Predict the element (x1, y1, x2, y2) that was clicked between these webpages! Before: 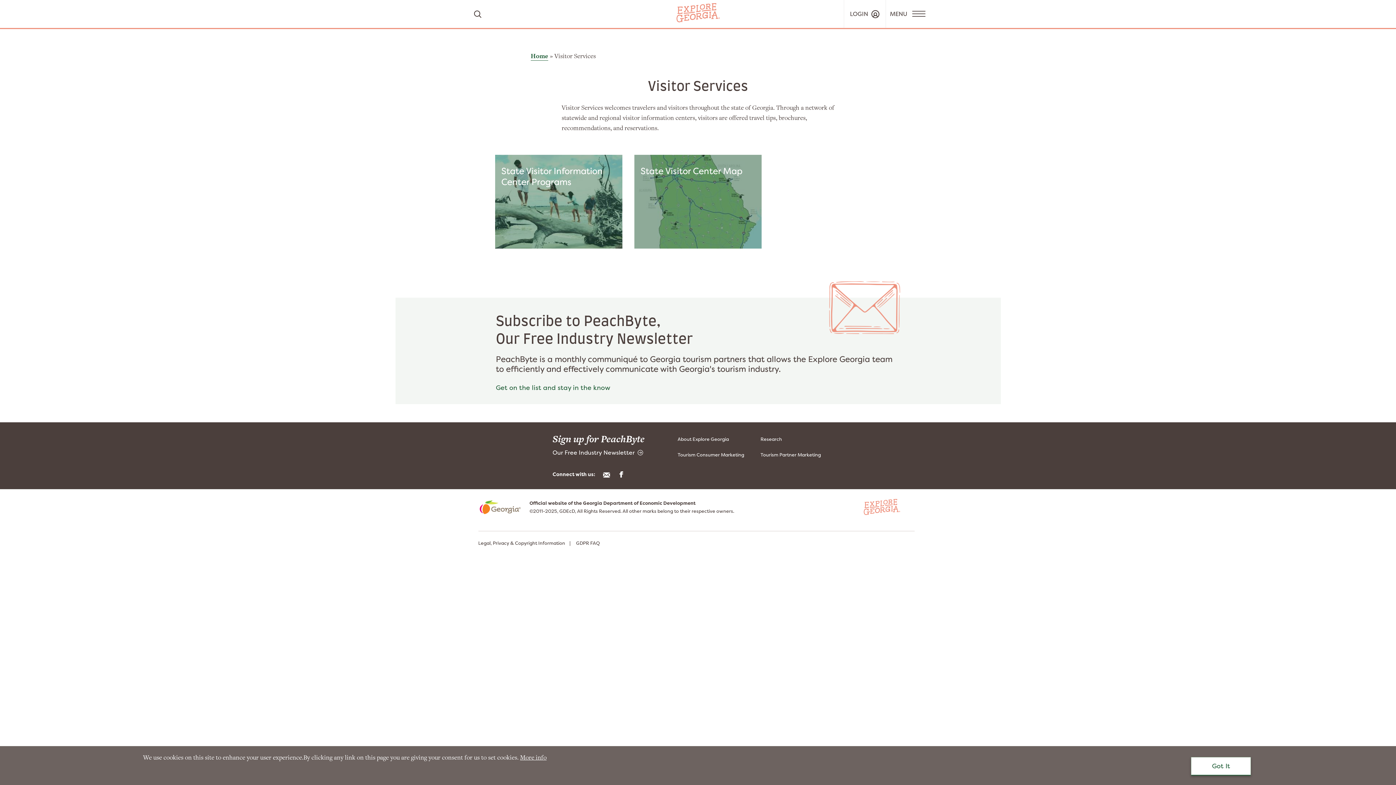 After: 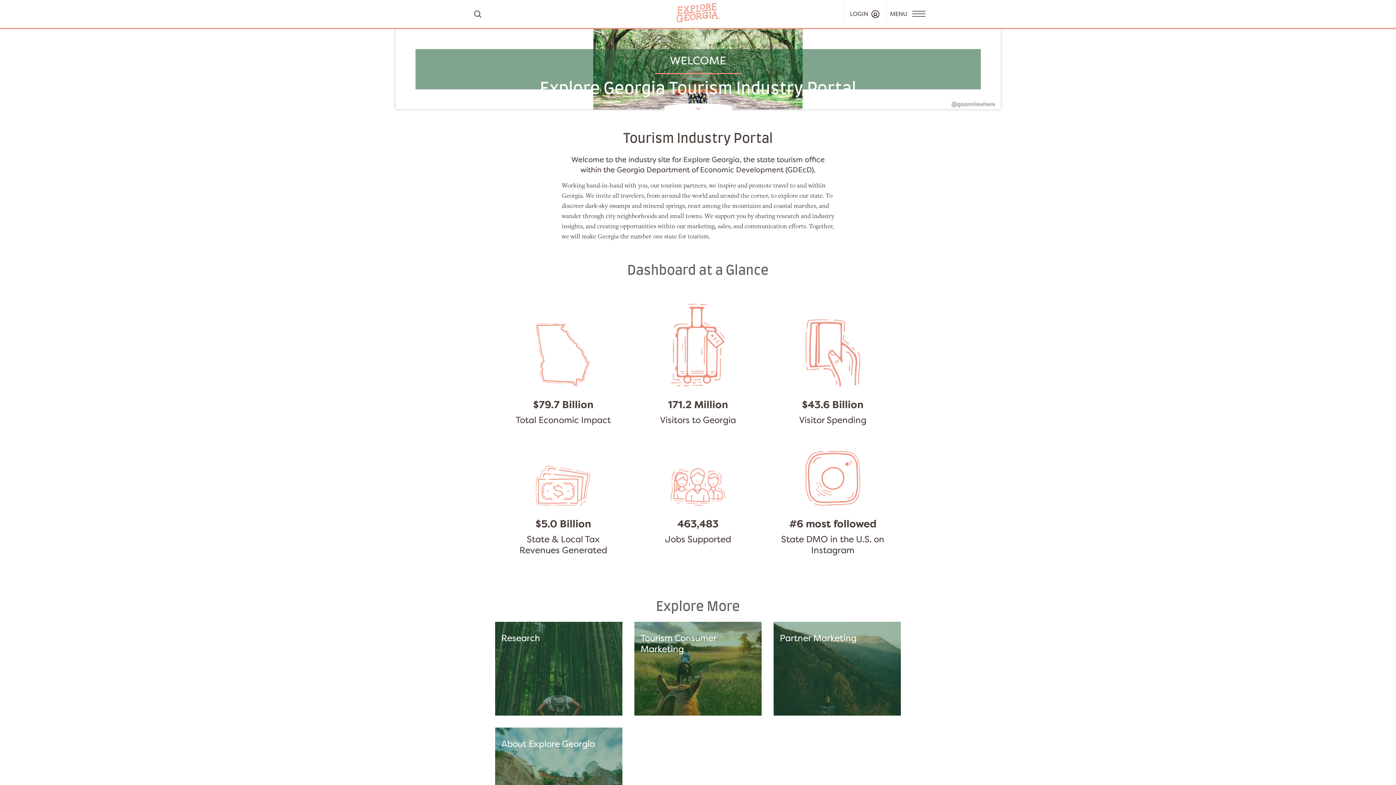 Action: bbox: (676, 16, 719, 24)